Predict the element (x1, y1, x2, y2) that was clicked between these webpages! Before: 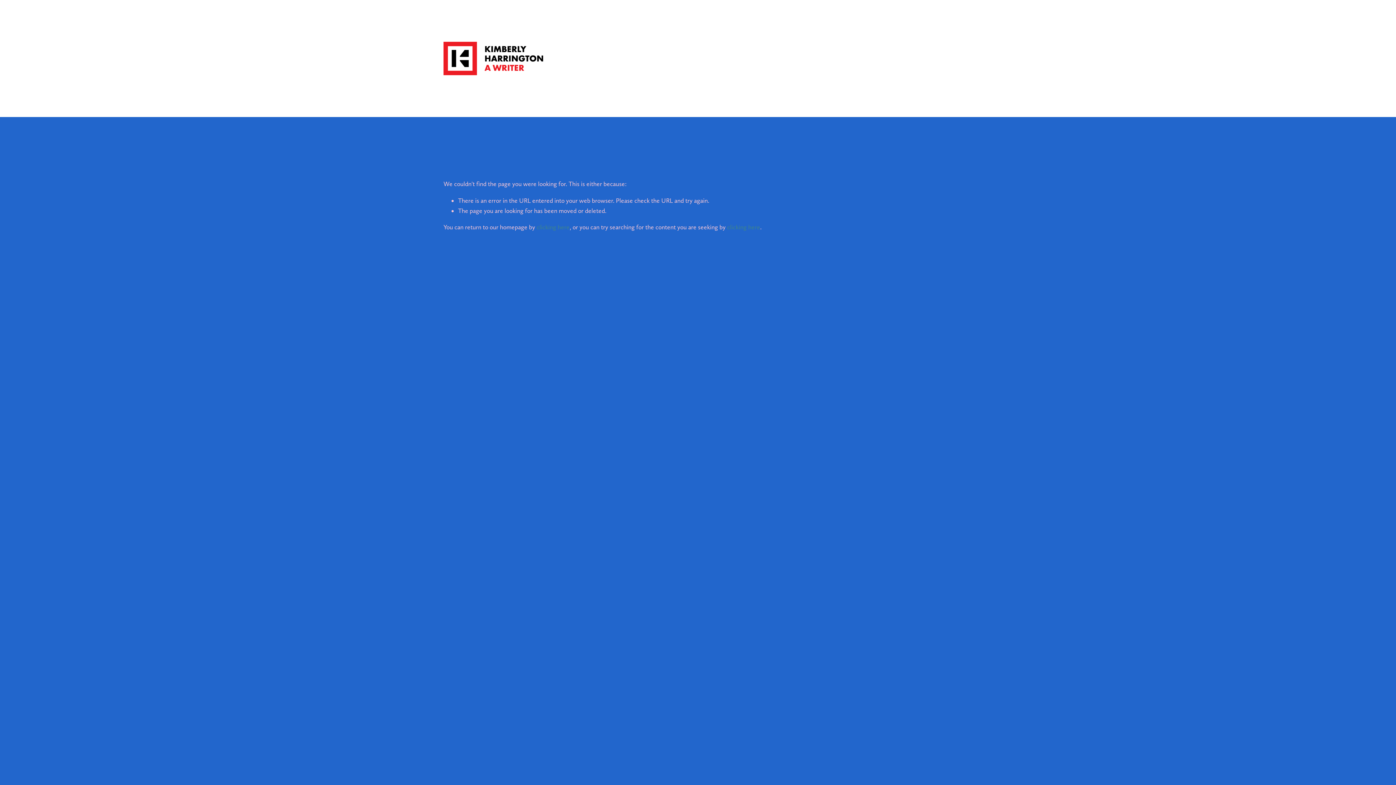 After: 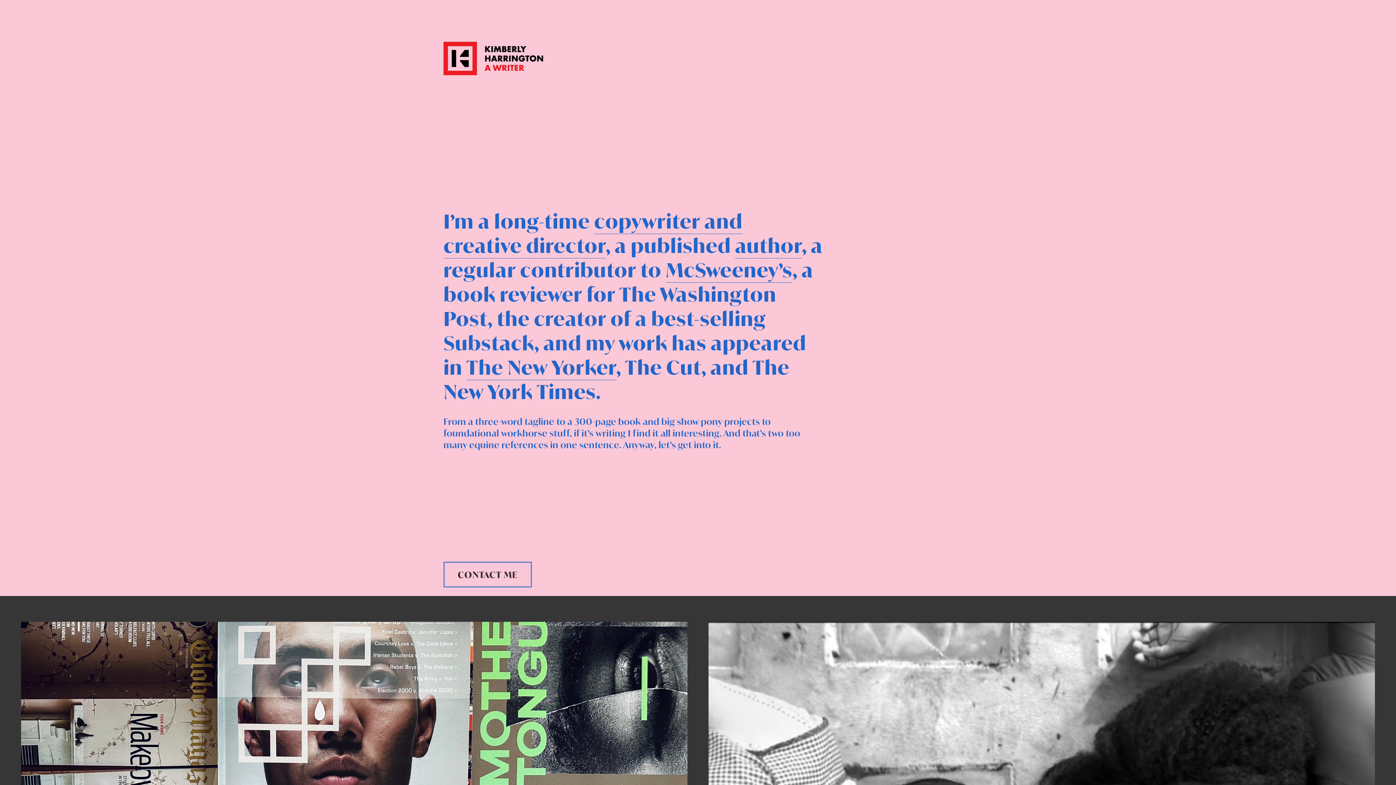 Action: bbox: (443, 41, 543, 75)